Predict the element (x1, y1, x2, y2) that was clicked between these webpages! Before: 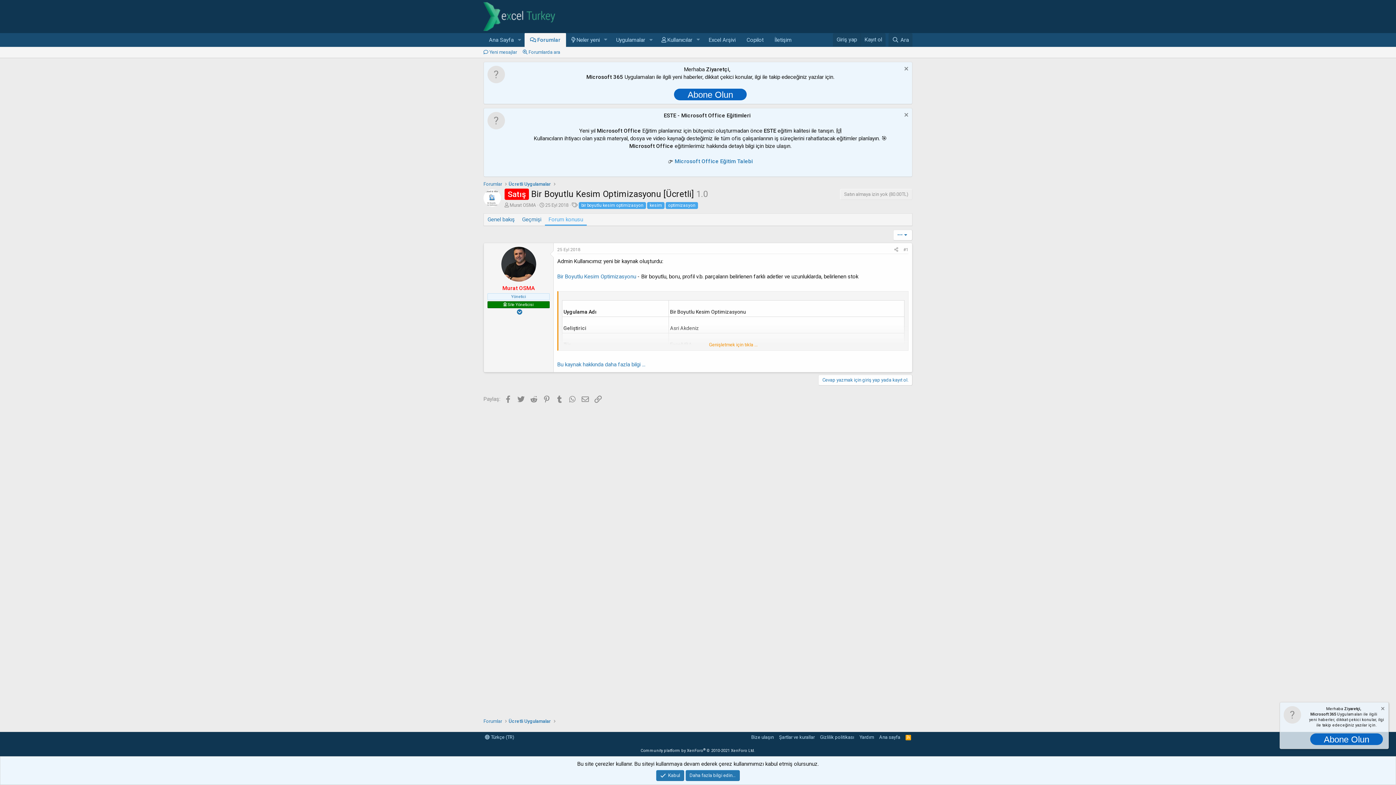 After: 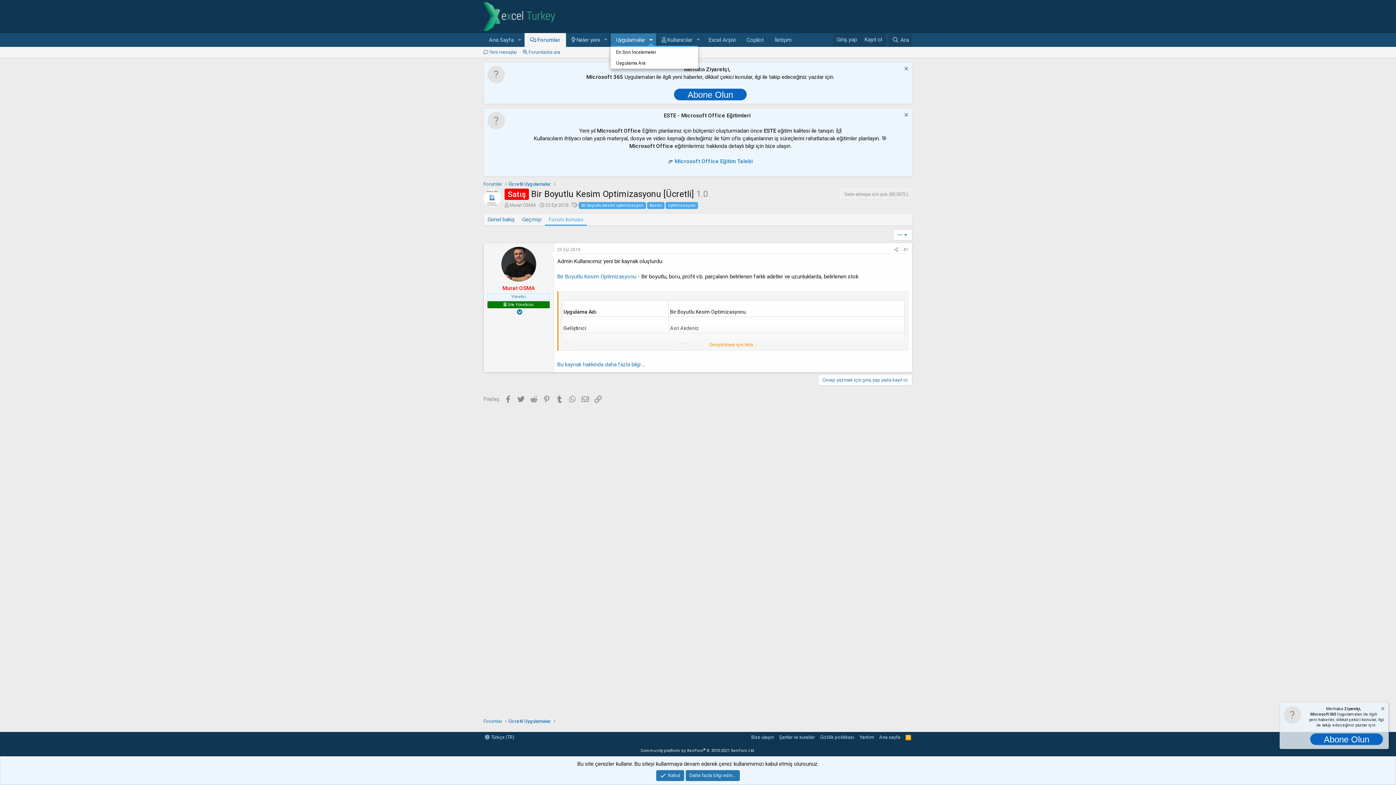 Action: label: Genişletilmiş geçiş bbox: (646, 33, 656, 46)